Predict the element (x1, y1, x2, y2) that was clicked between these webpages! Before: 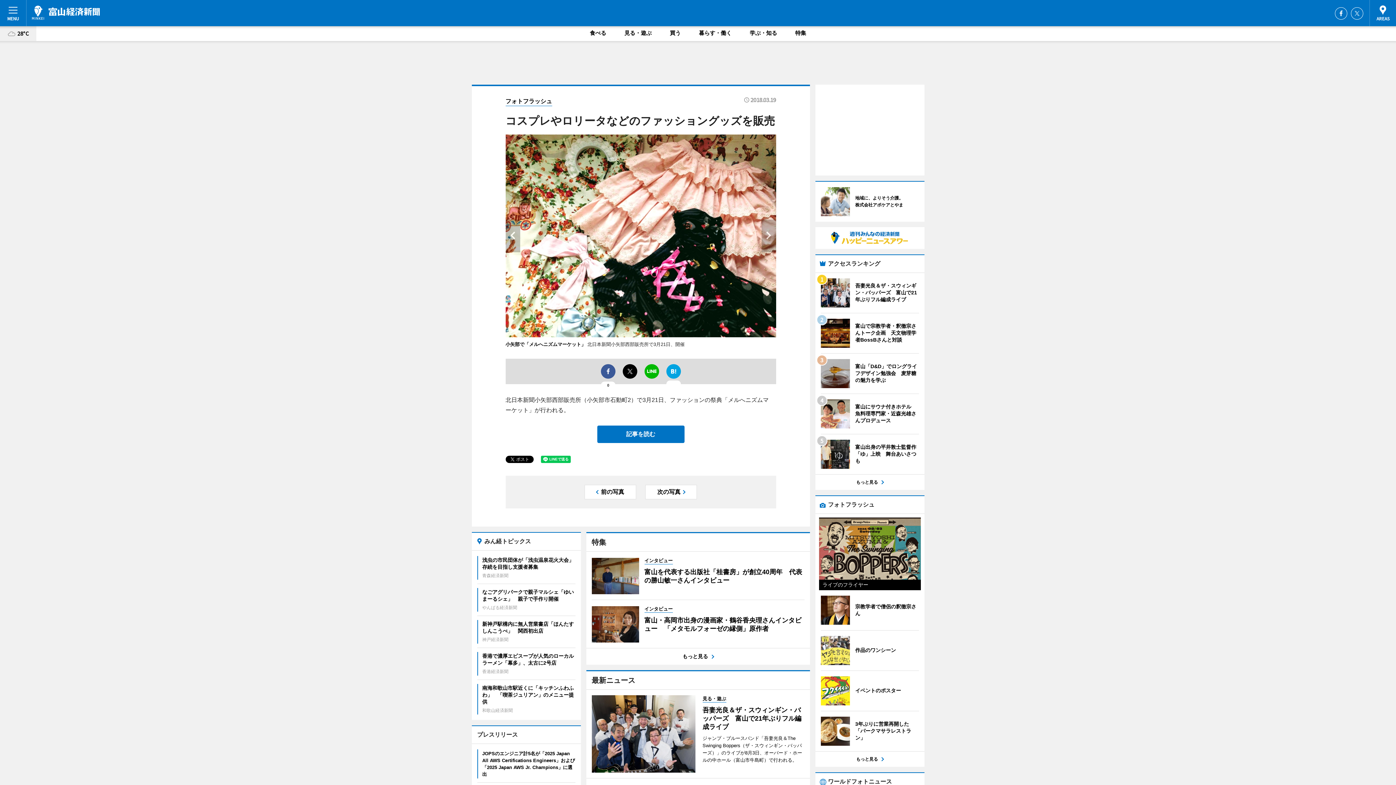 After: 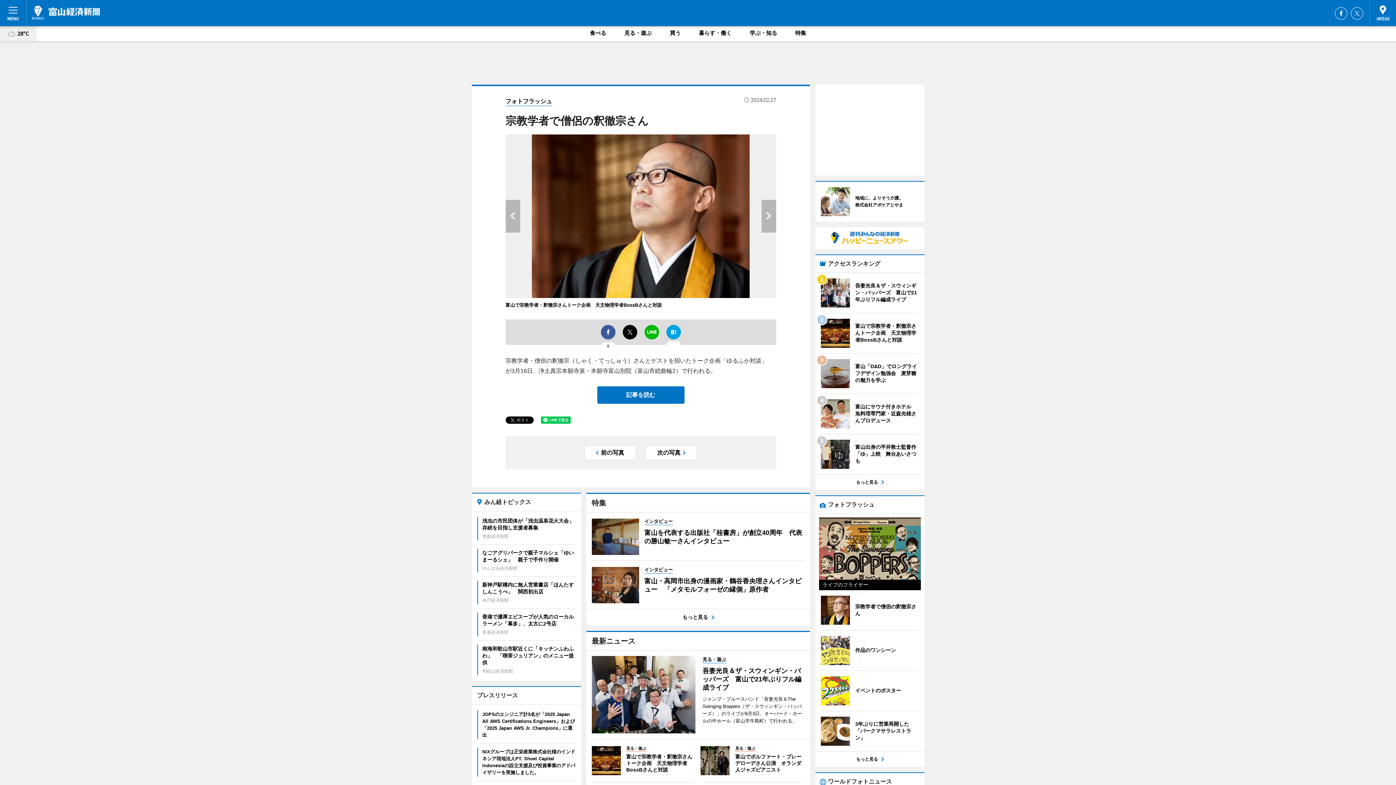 Action: label: 	
宗教学者で僧侶の釈徹宗さん bbox: (820, 596, 919, 625)